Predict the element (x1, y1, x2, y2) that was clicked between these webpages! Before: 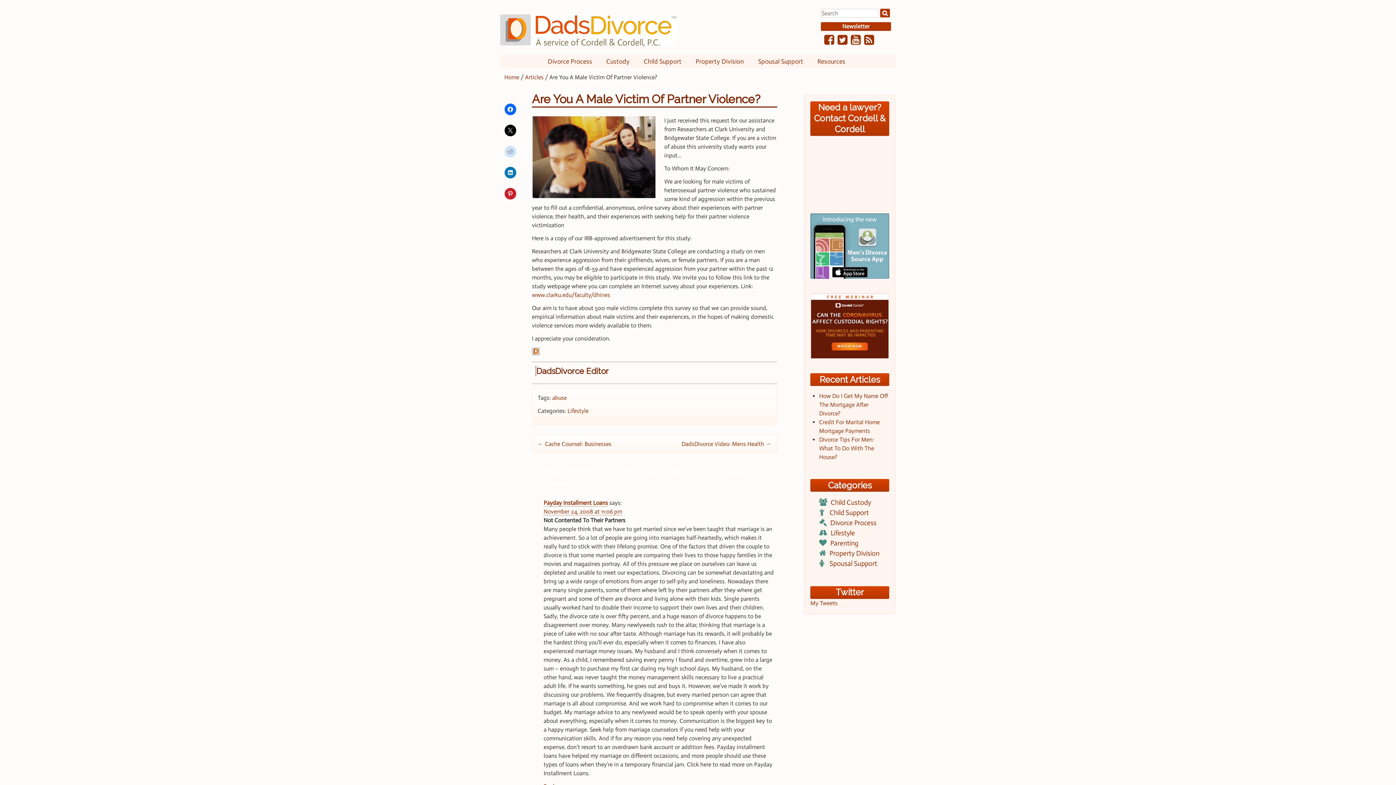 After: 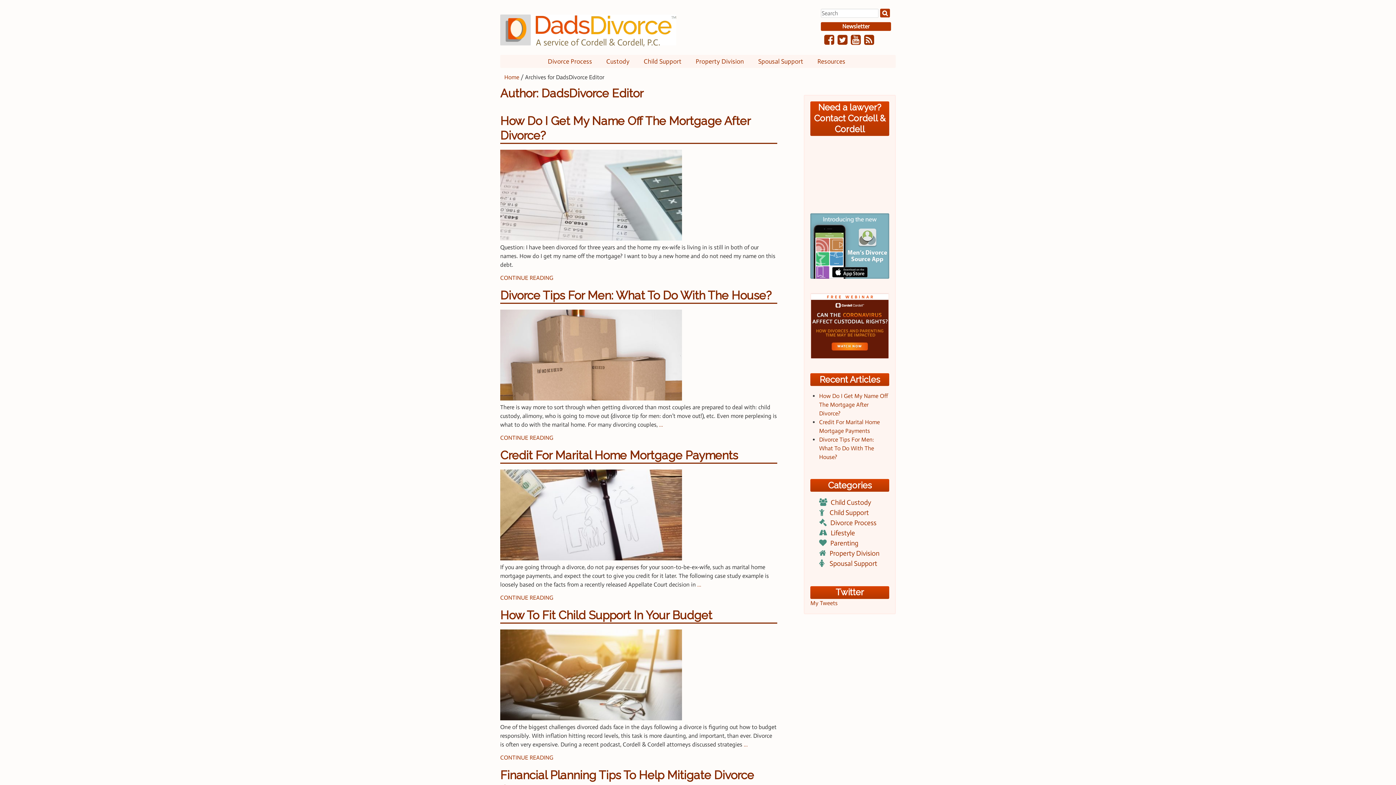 Action: label: DadsDivorce Editor bbox: (536, 366, 608, 375)